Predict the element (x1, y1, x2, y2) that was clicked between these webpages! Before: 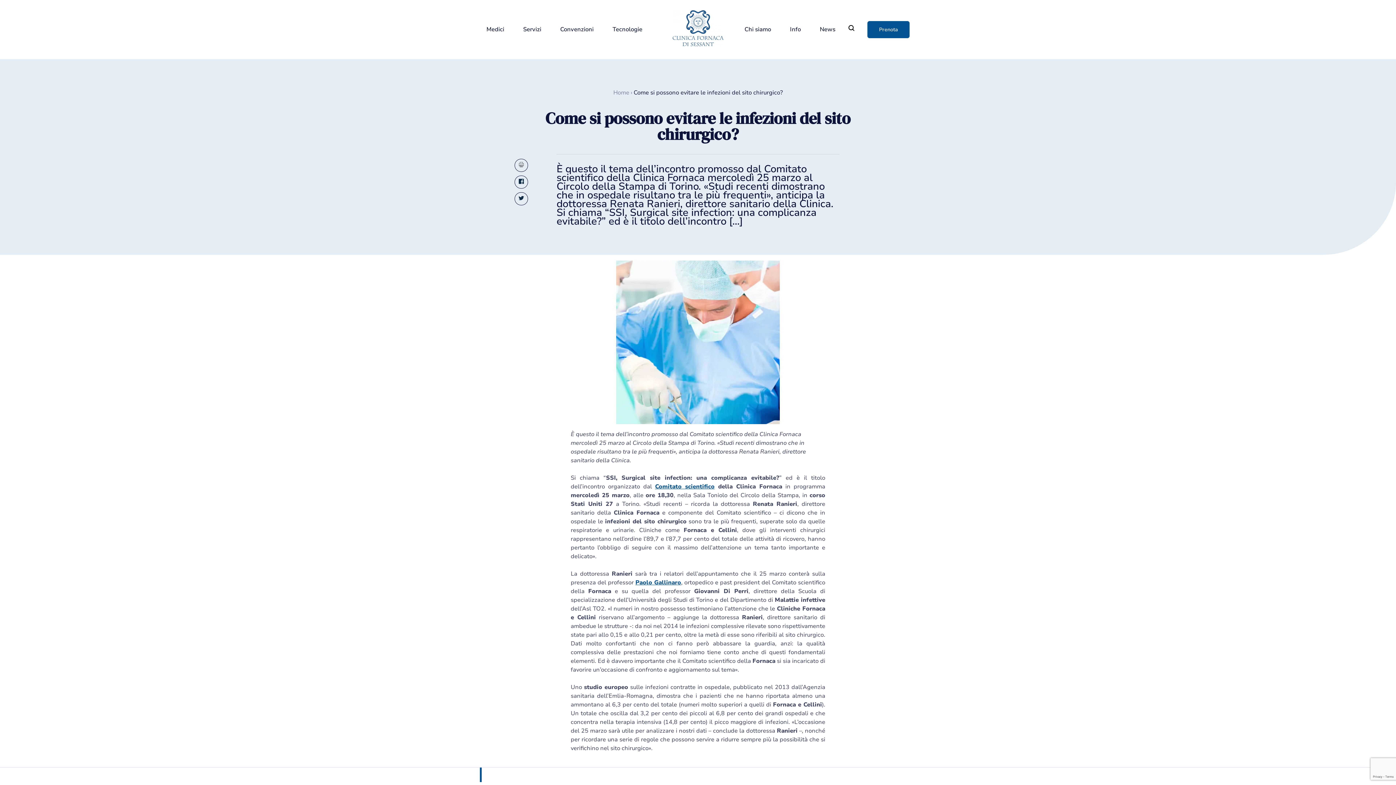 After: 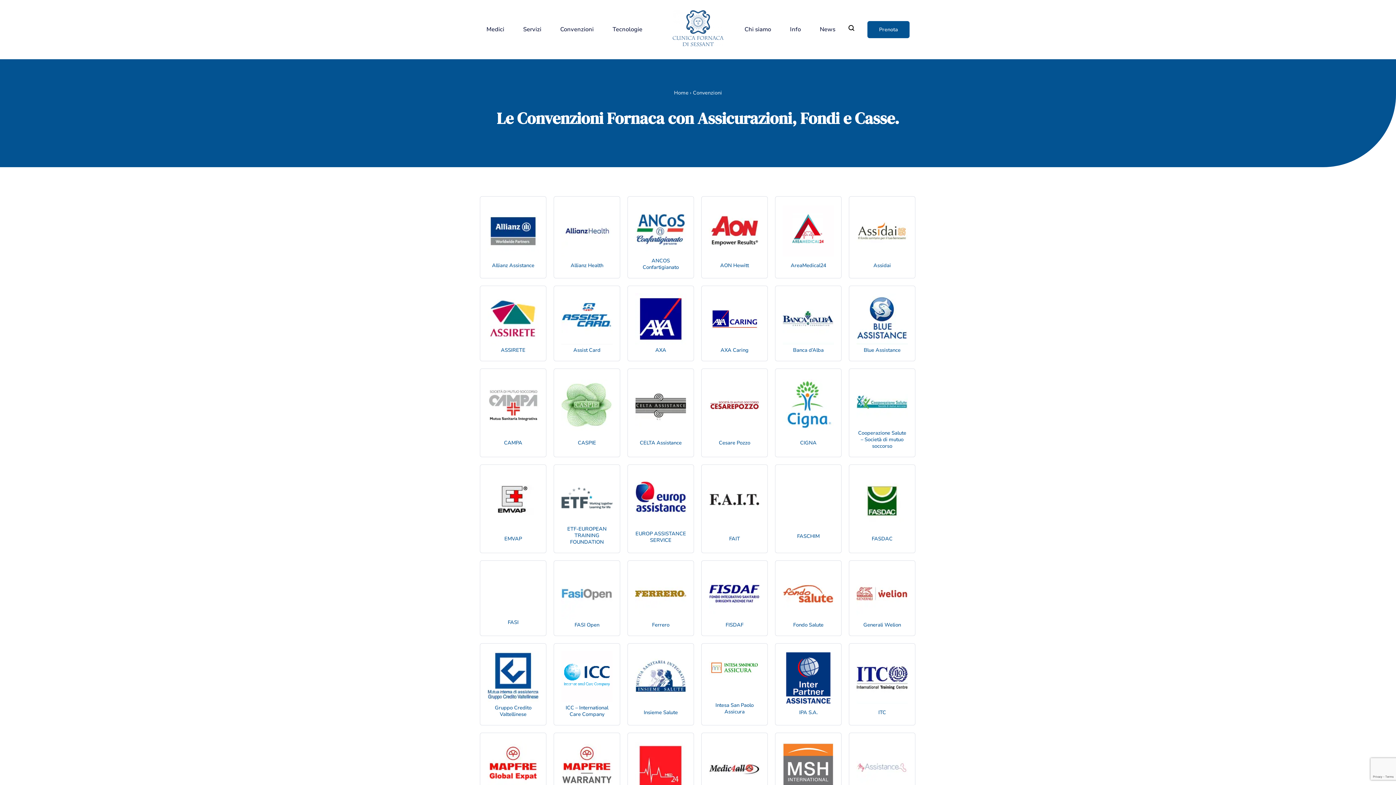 Action: bbox: (554, 26, 599, 33) label: Convenzioni